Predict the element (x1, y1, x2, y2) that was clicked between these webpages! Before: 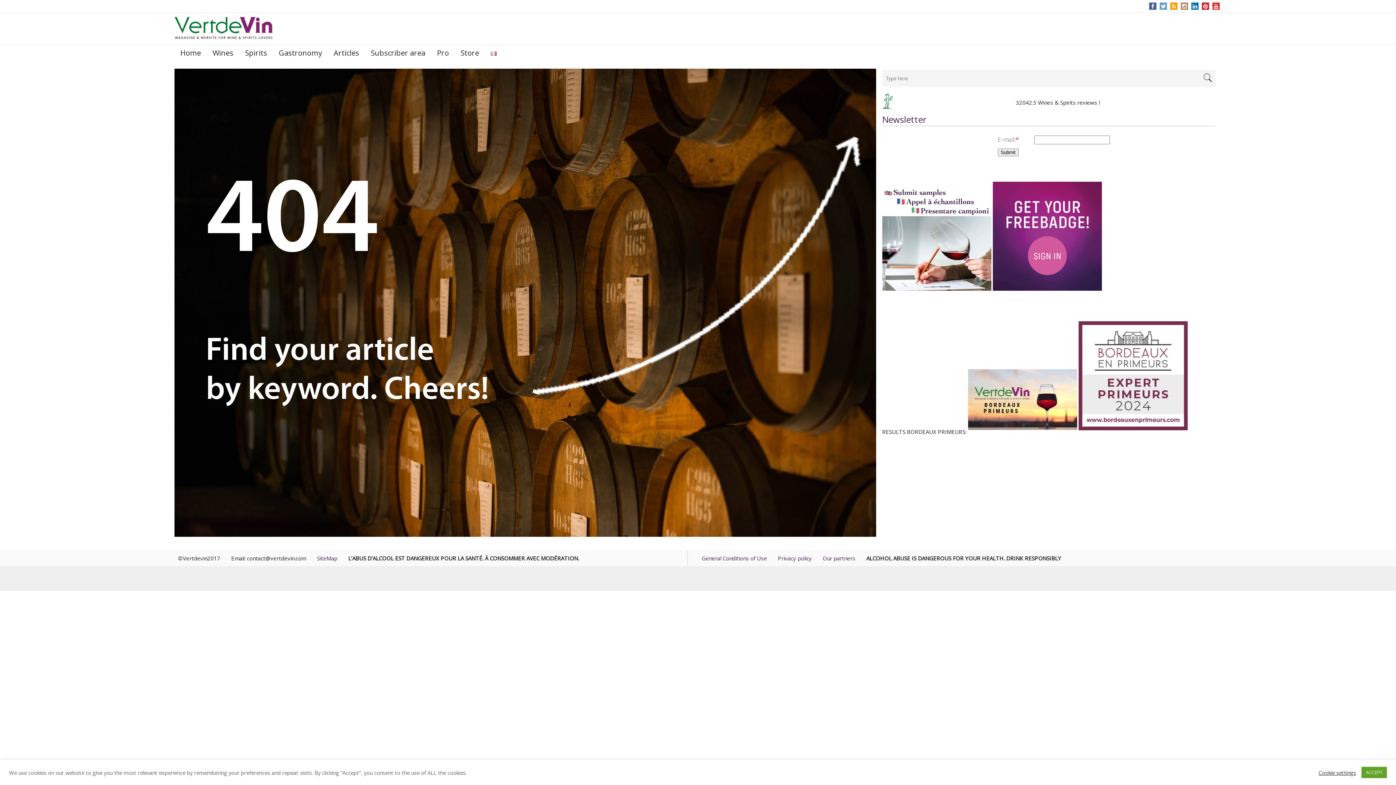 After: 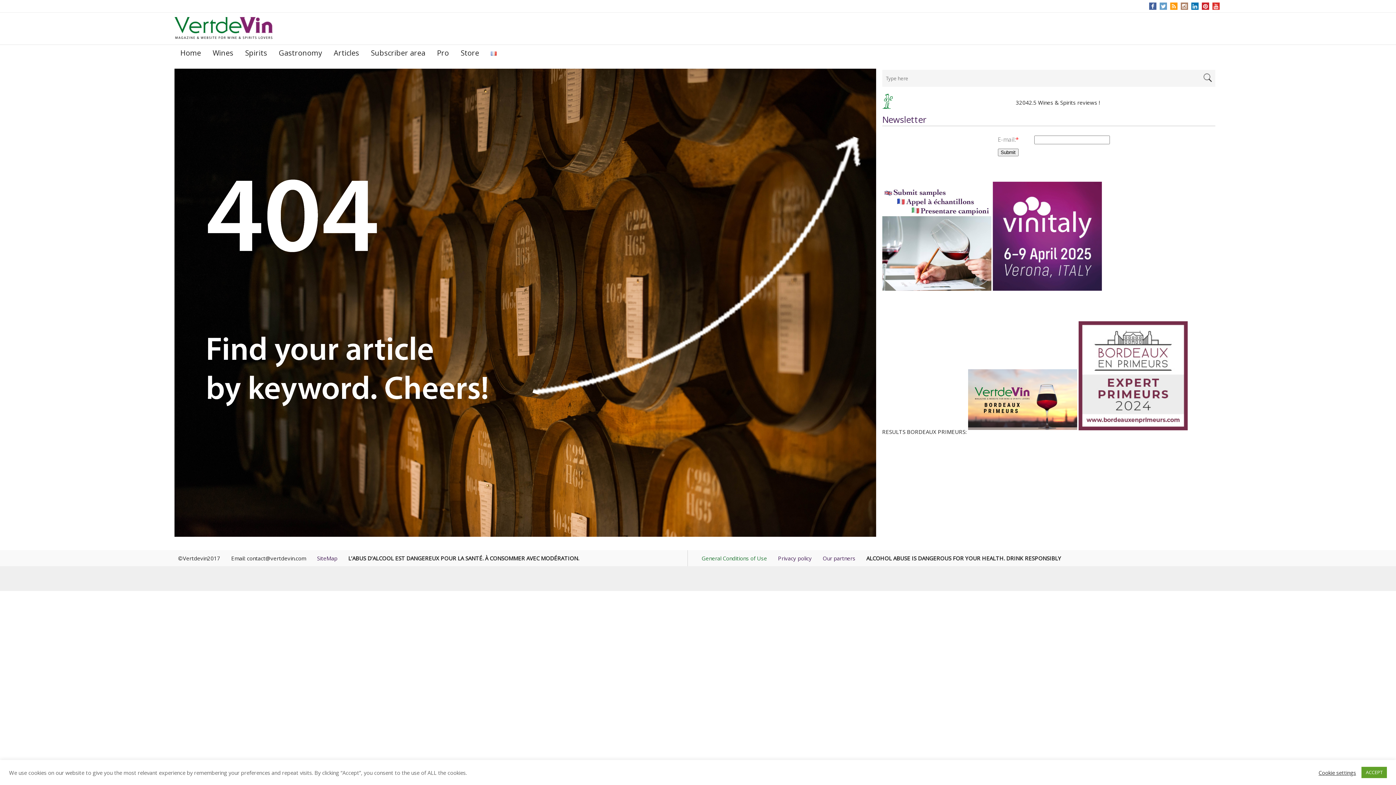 Action: label: « General Conditions of Use » (Modifier) bbox: (701, 554, 767, 562)